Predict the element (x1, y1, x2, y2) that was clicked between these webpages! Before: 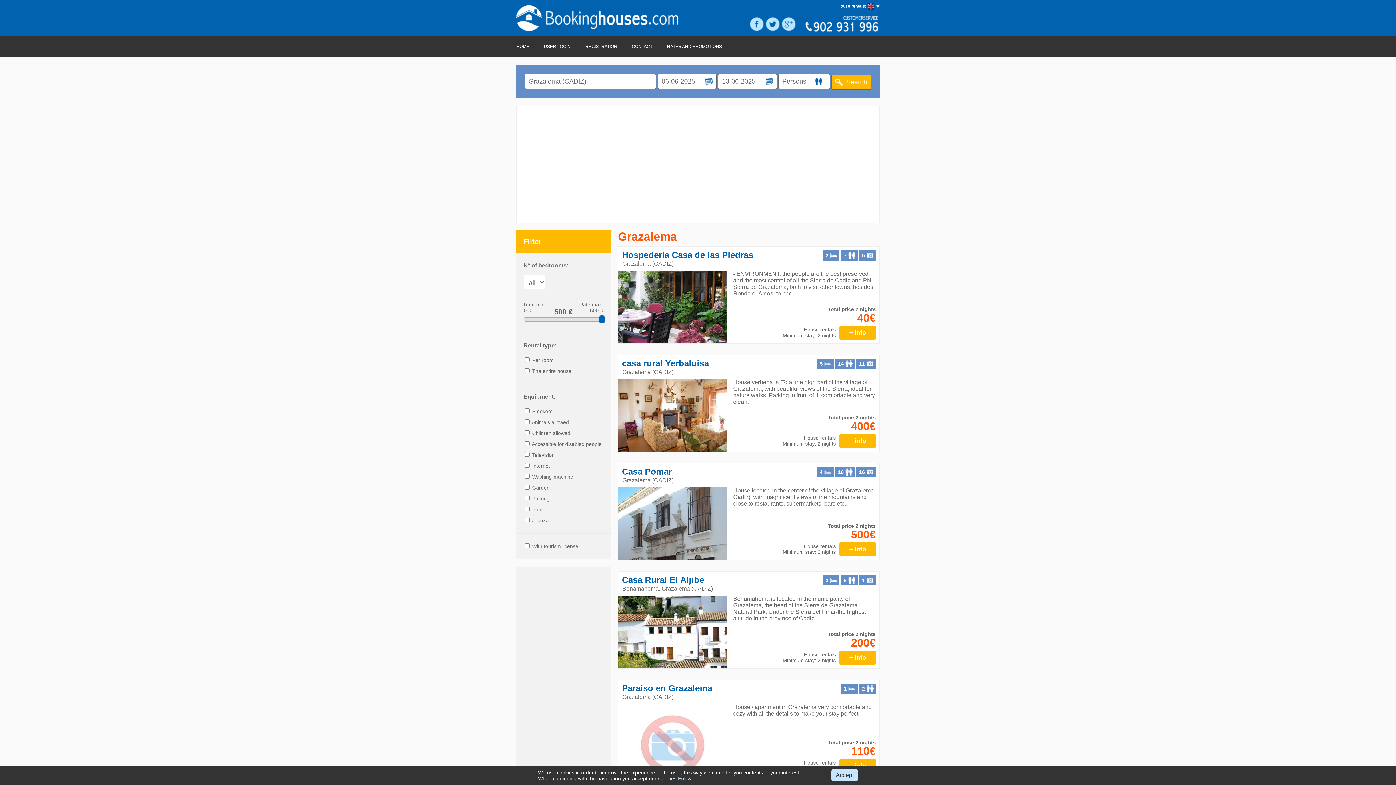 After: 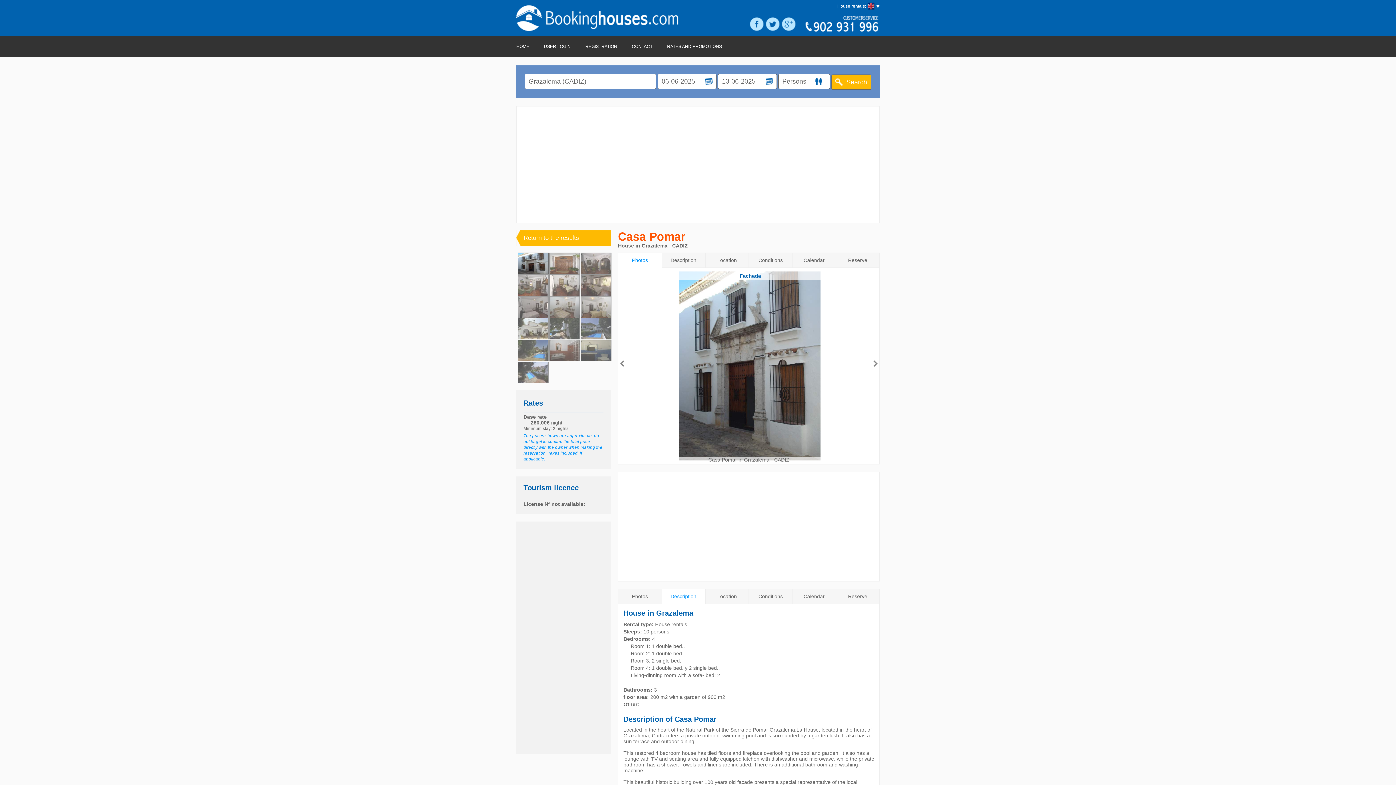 Action: label: Casa Pomar bbox: (622, 466, 672, 476)